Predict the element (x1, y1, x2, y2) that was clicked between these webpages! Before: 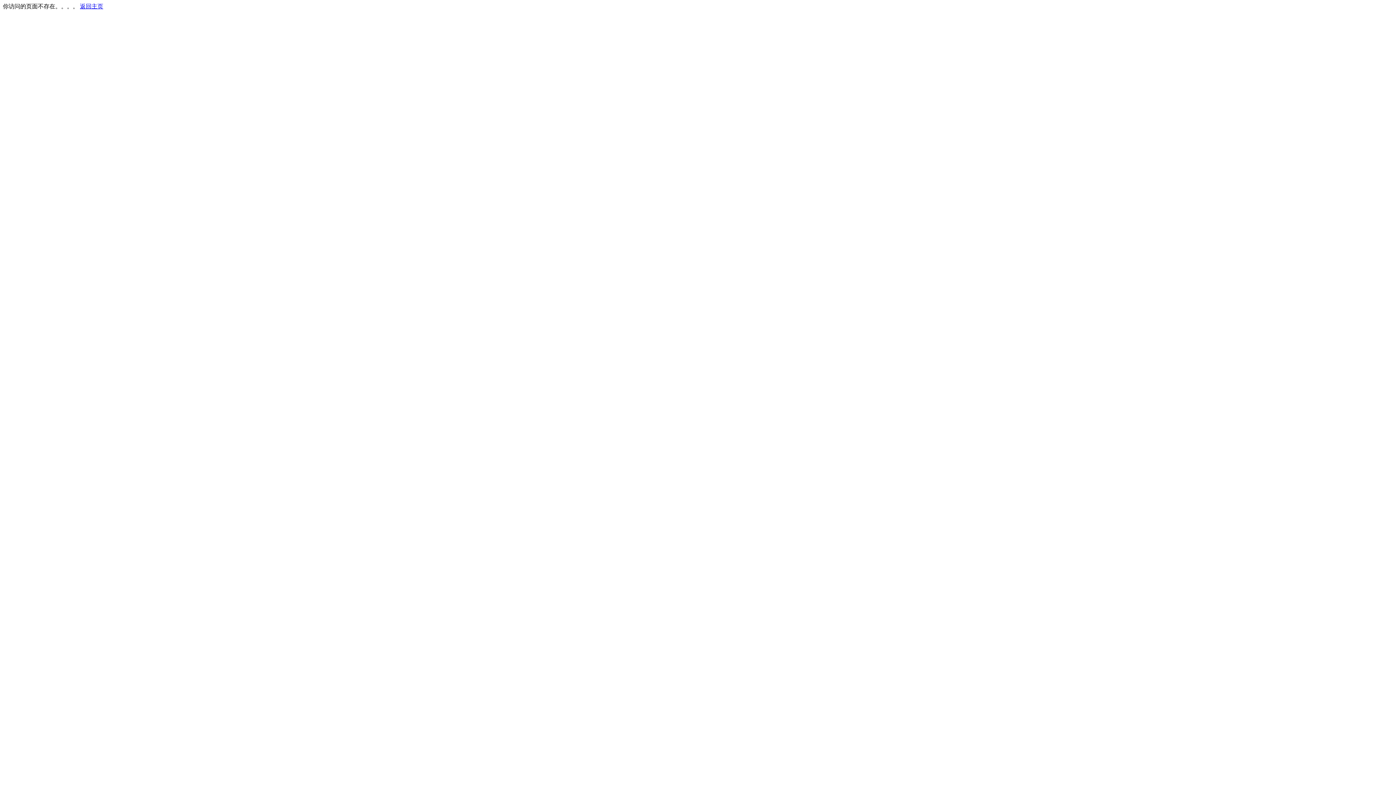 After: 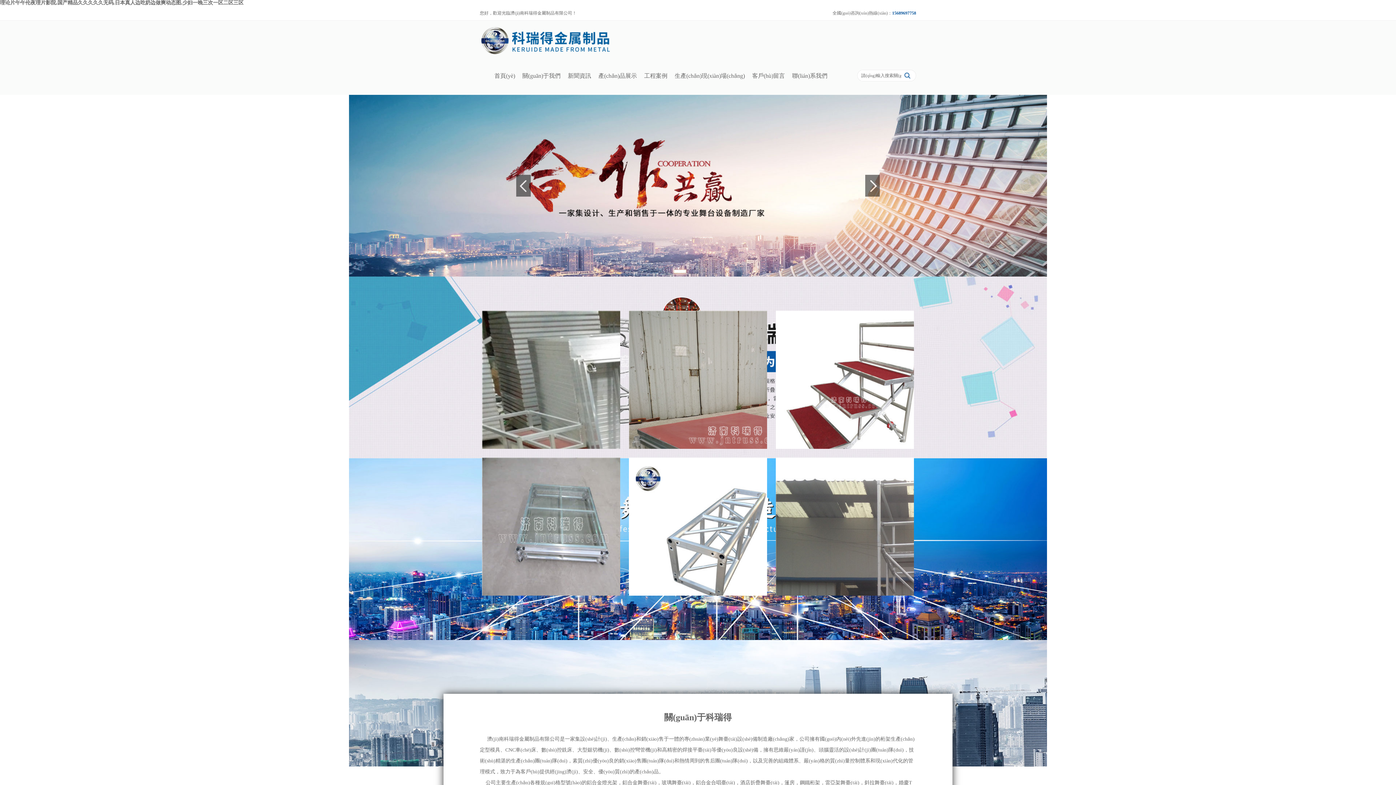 Action: label: 返回主页 bbox: (80, 3, 103, 9)